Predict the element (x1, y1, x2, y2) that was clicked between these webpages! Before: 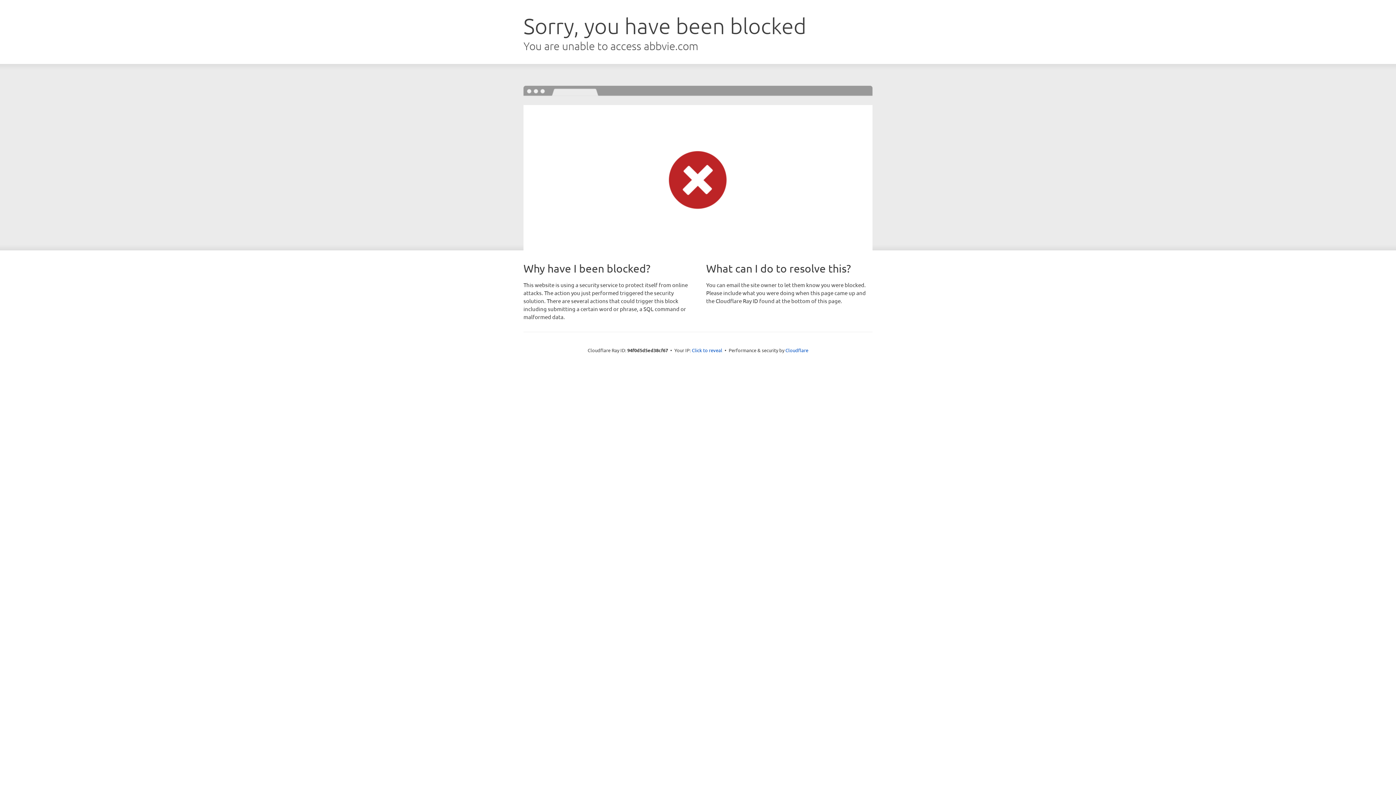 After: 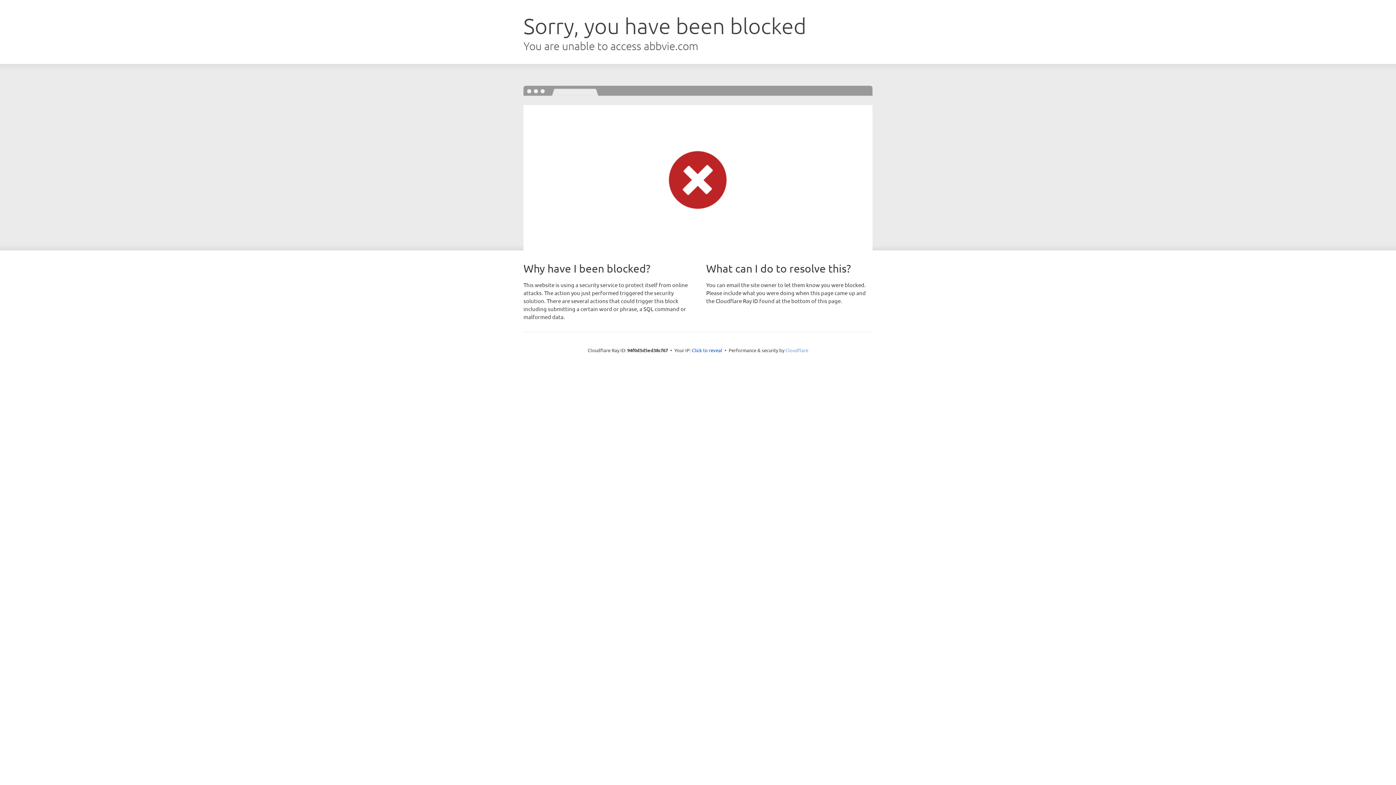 Action: bbox: (785, 347, 808, 353) label: Cloudflare